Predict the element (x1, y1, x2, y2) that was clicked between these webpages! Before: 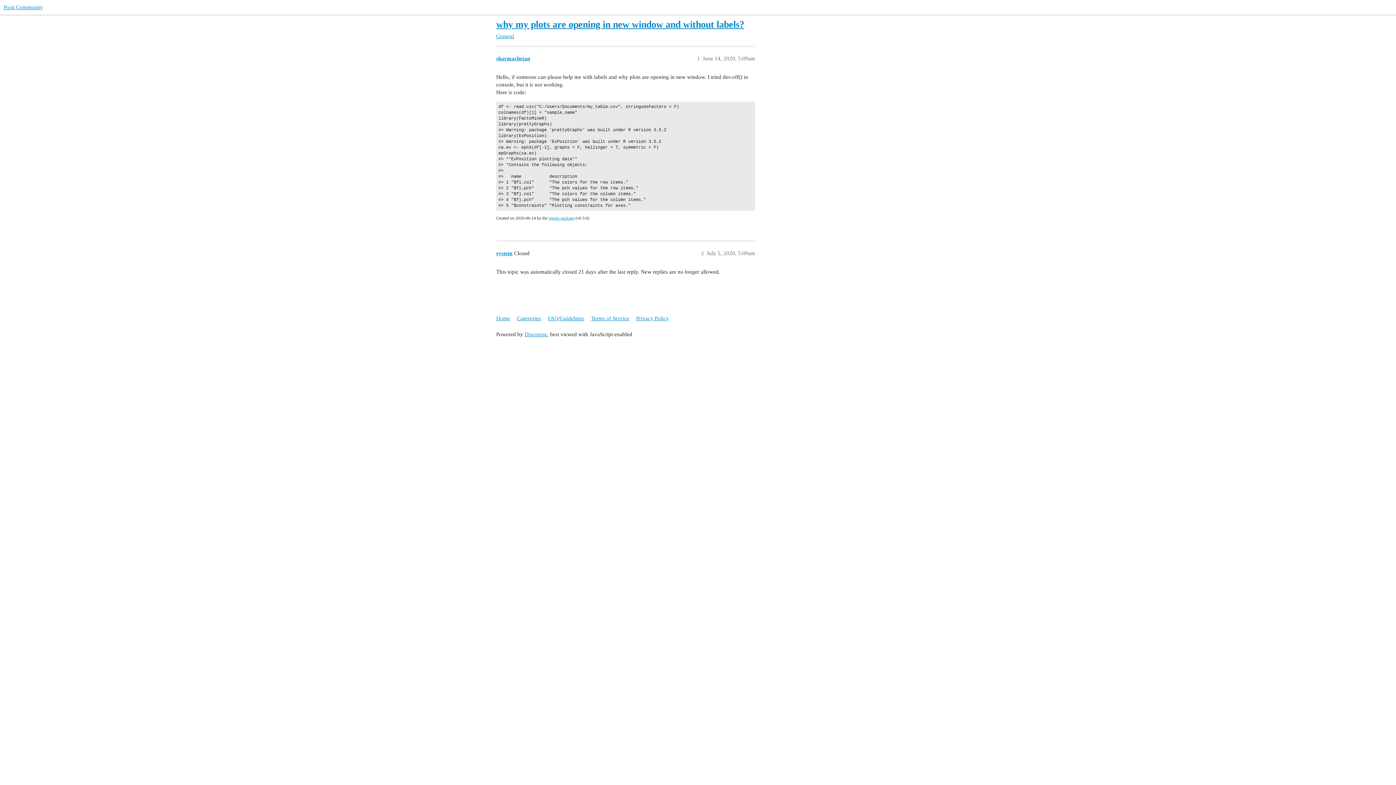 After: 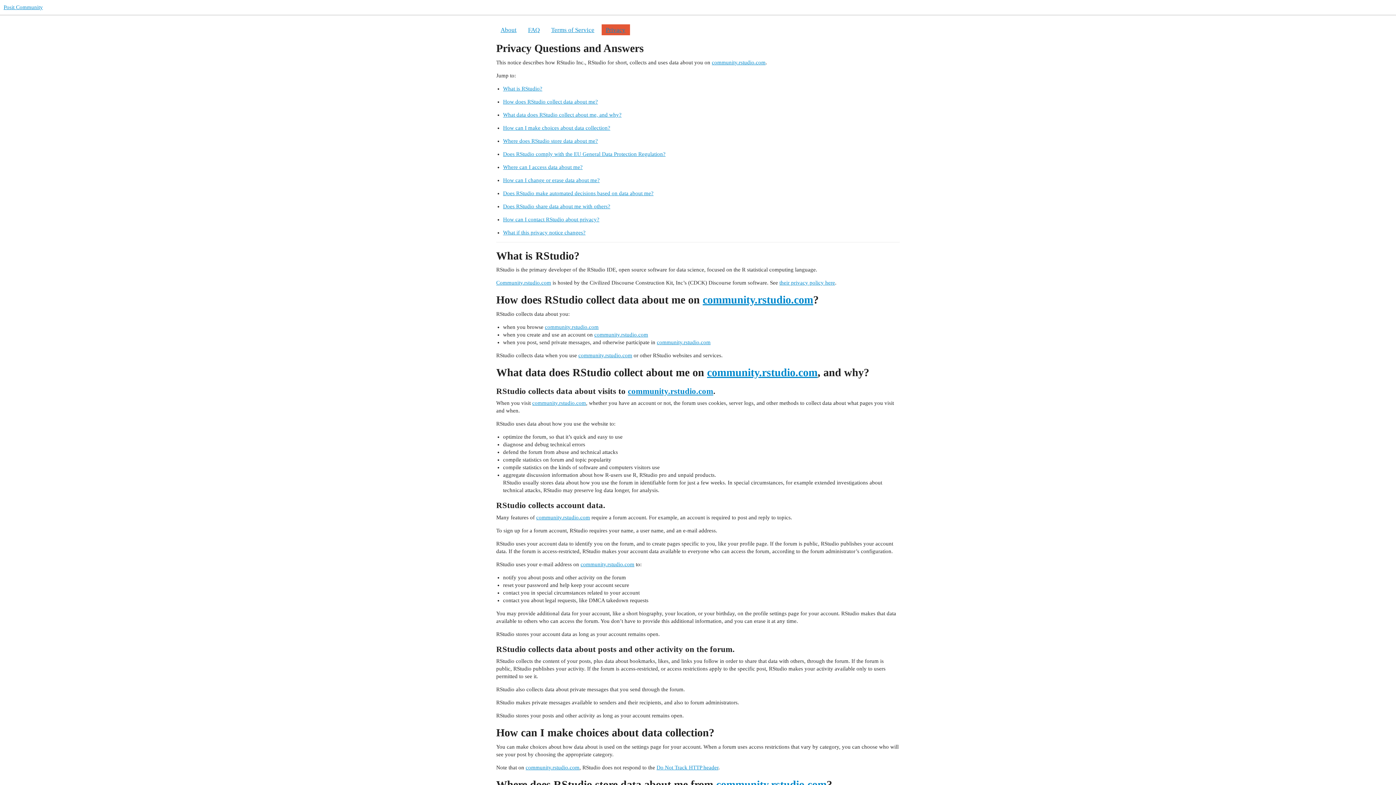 Action: bbox: (636, 312, 674, 325) label: Privacy Policy